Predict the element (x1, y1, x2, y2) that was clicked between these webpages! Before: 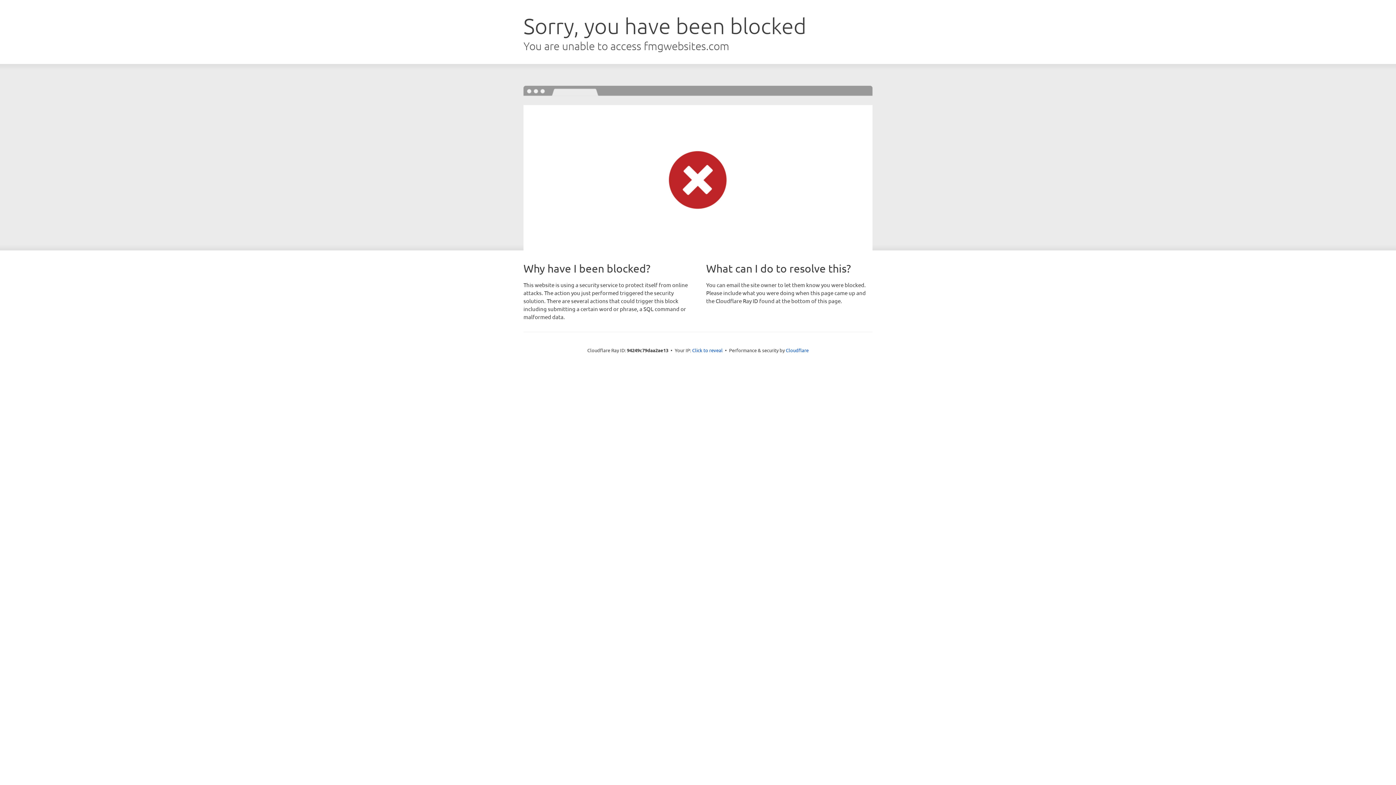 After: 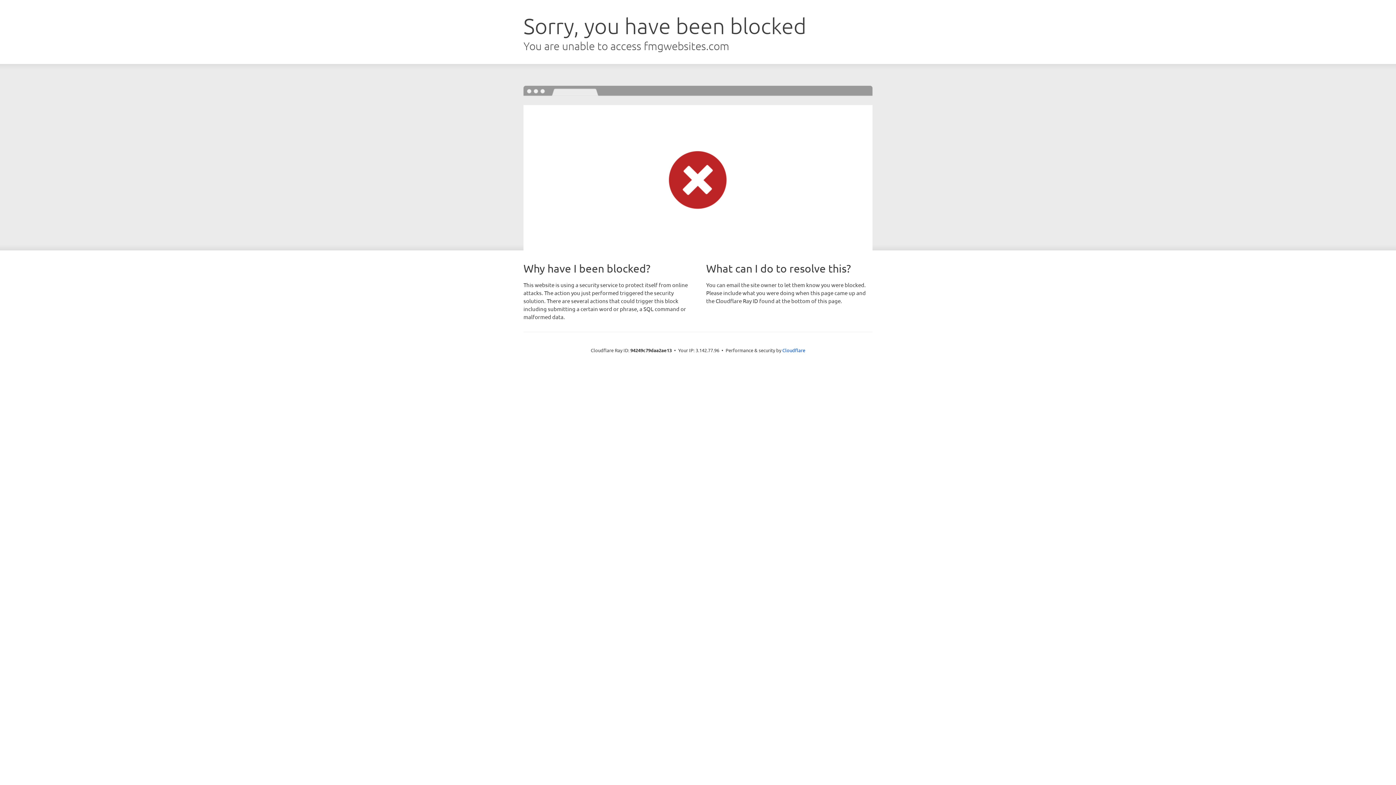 Action: bbox: (692, 346, 722, 353) label: Click to reveal